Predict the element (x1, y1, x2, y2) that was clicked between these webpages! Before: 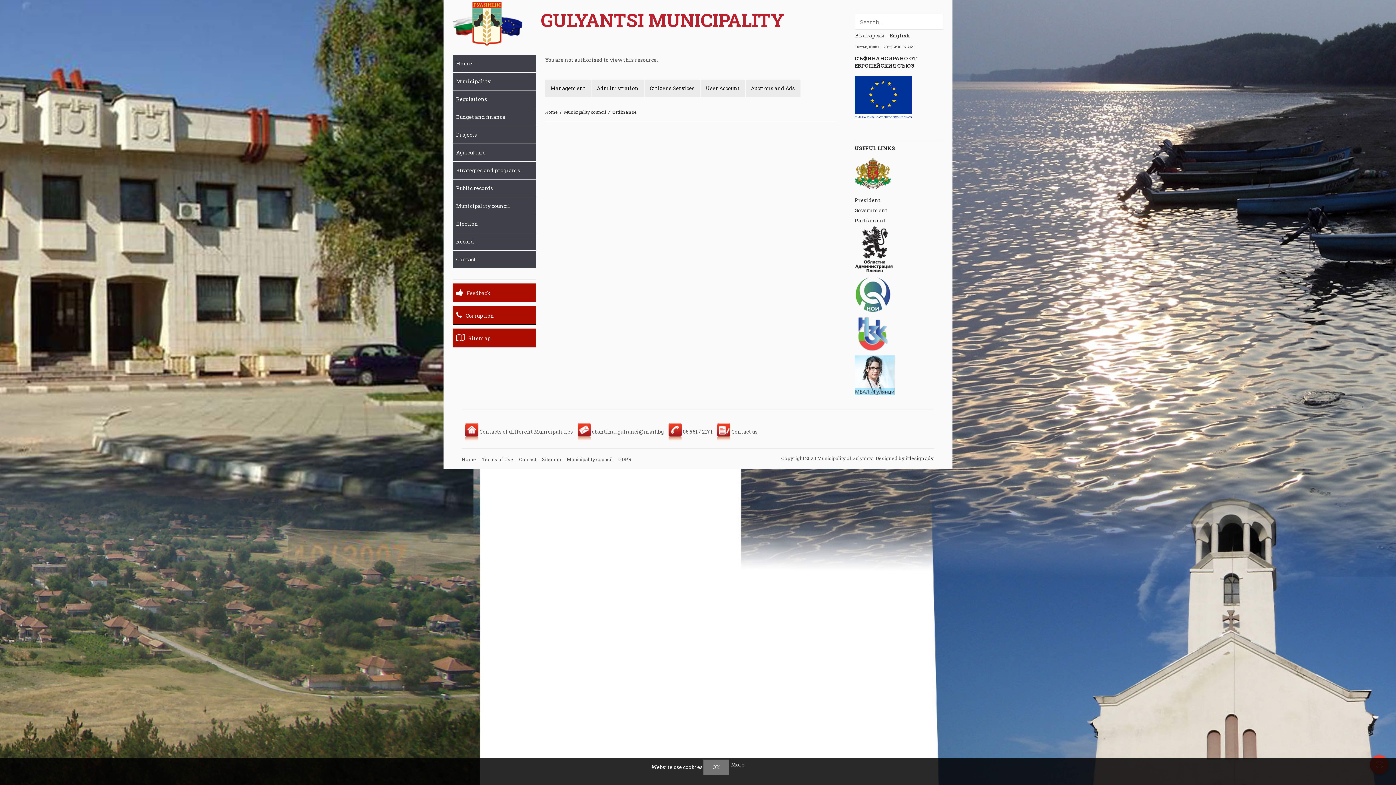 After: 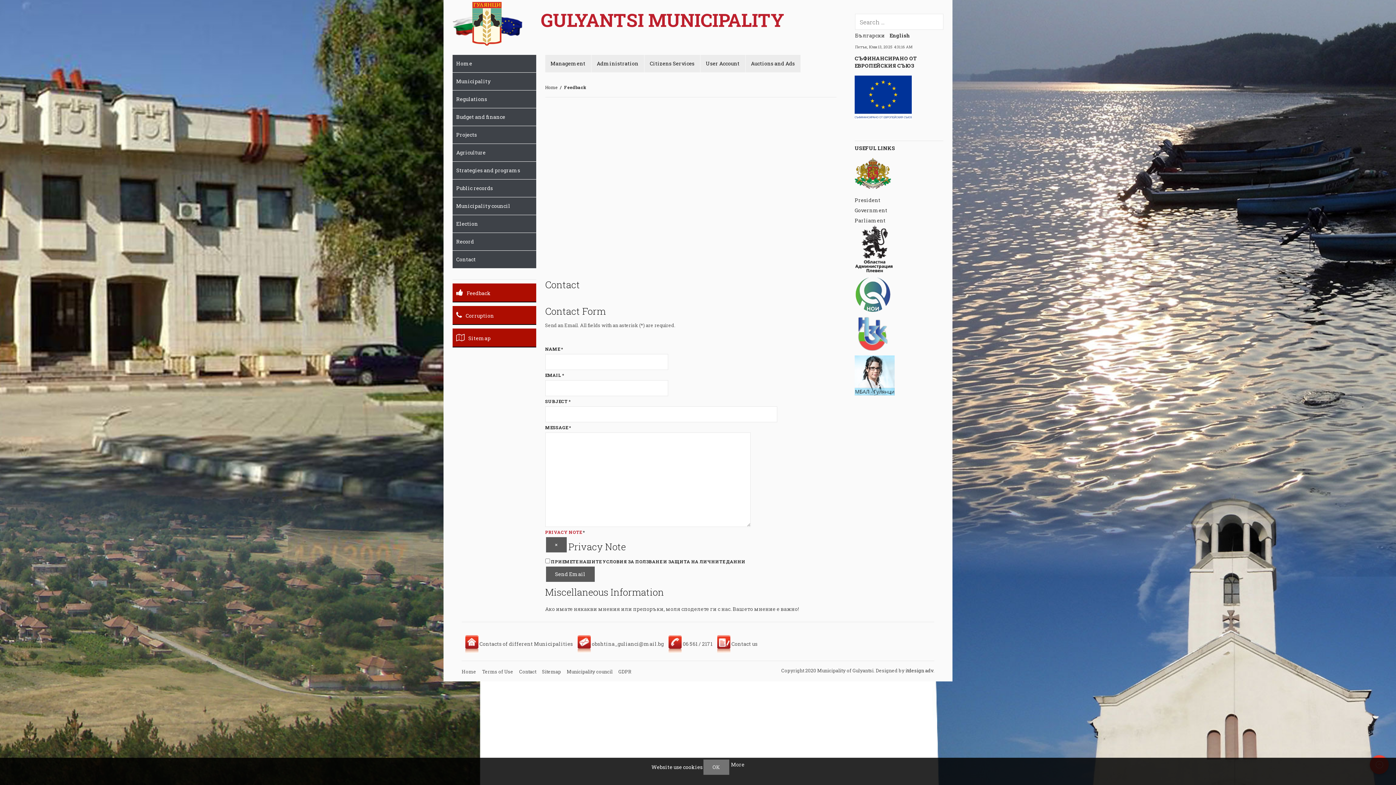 Action: label: Contact us bbox: (731, 428, 757, 435)